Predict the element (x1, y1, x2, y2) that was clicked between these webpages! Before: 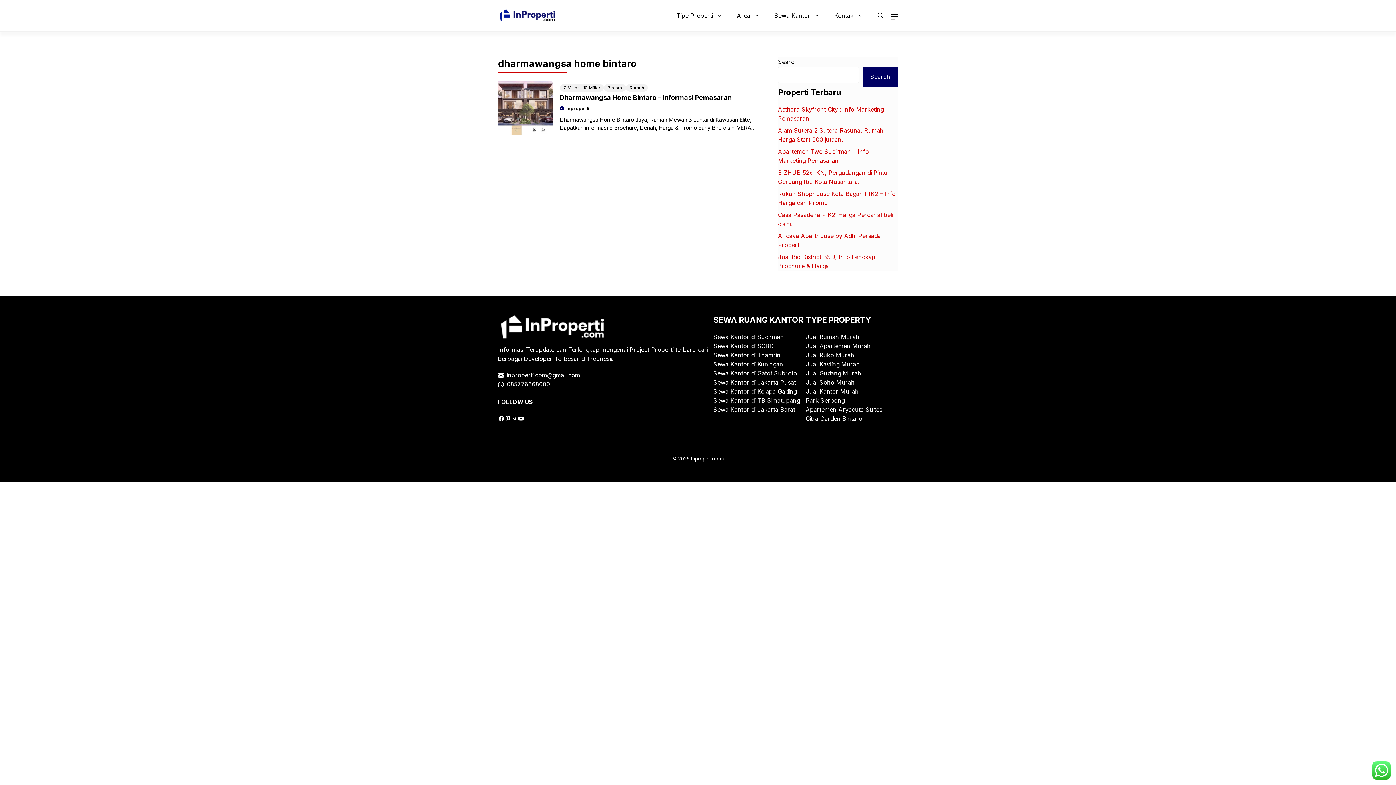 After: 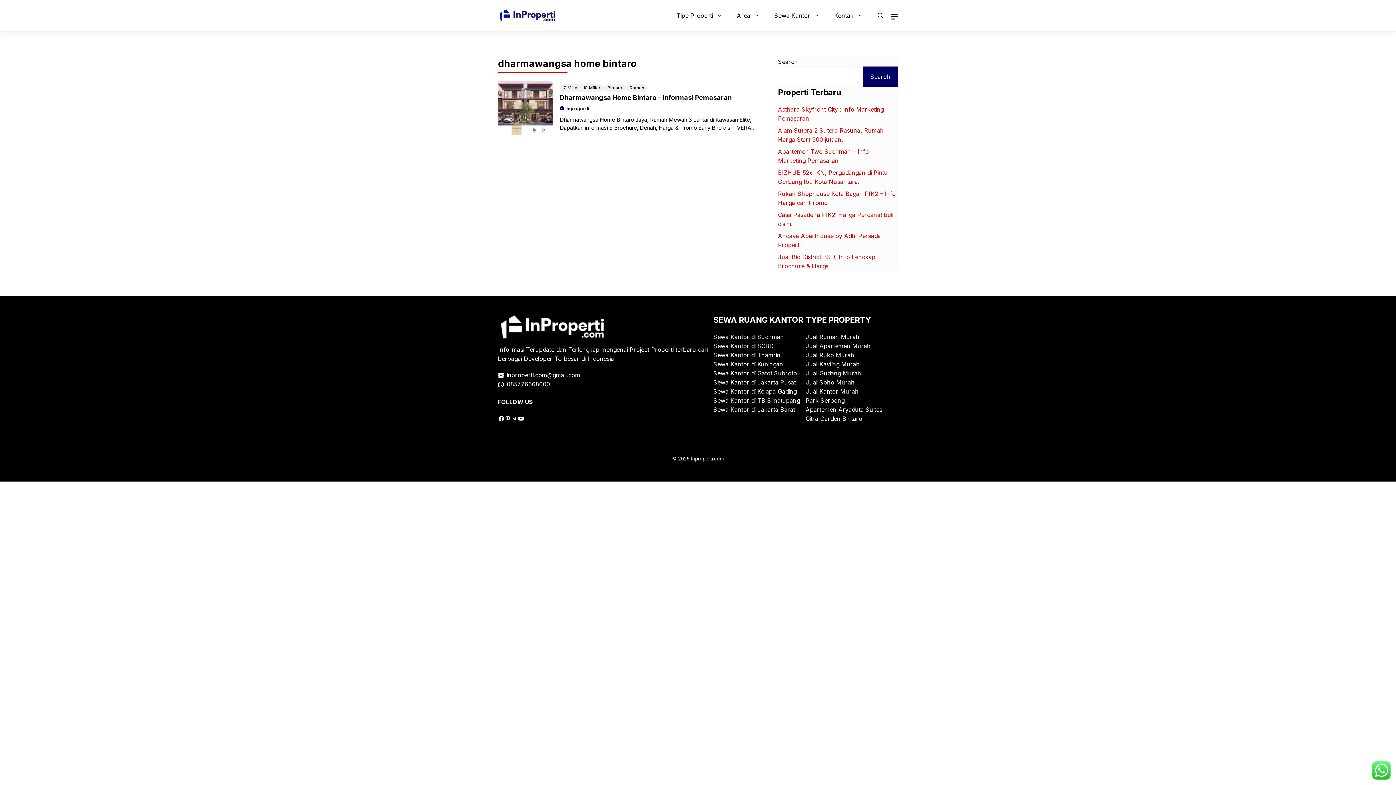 Action: label: Jual Gudang Murah bbox: (805, 369, 861, 377)